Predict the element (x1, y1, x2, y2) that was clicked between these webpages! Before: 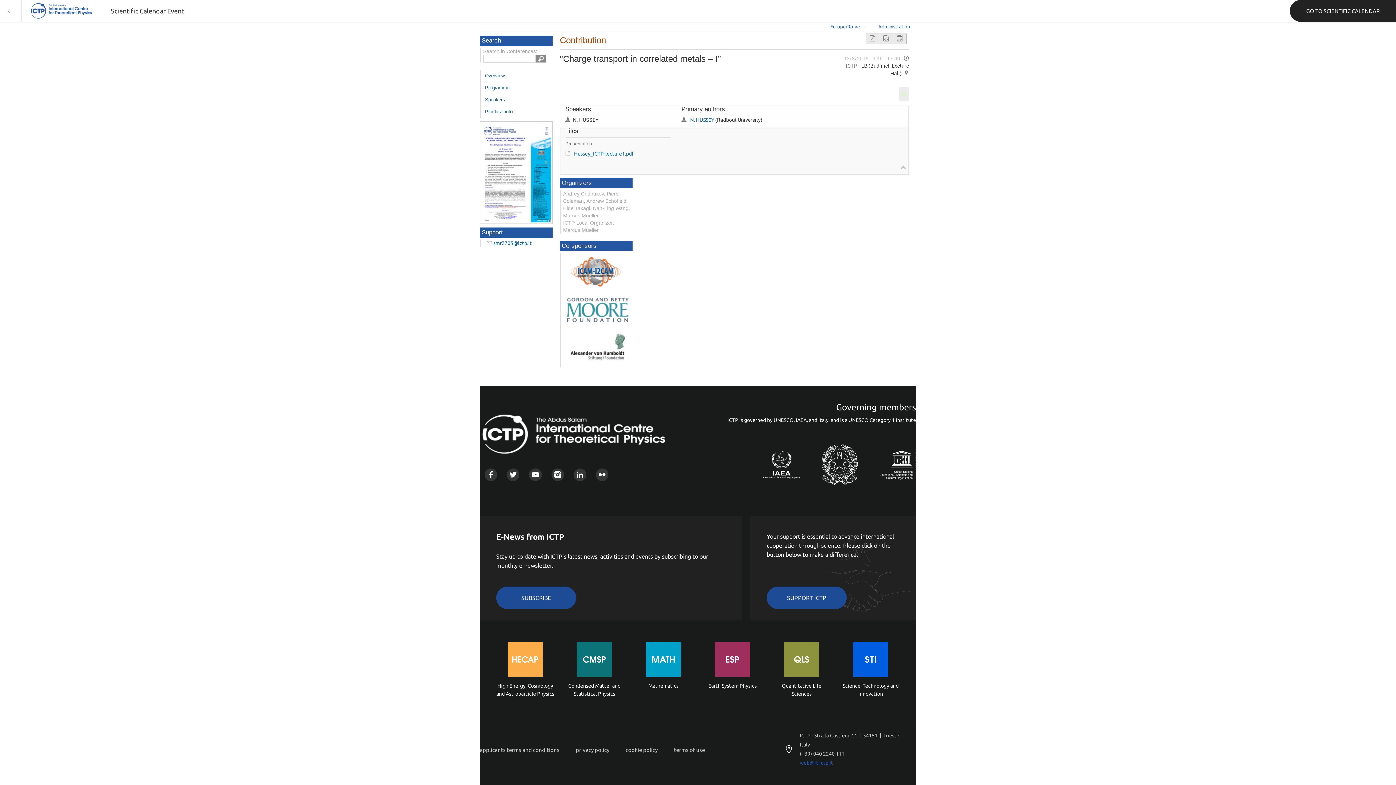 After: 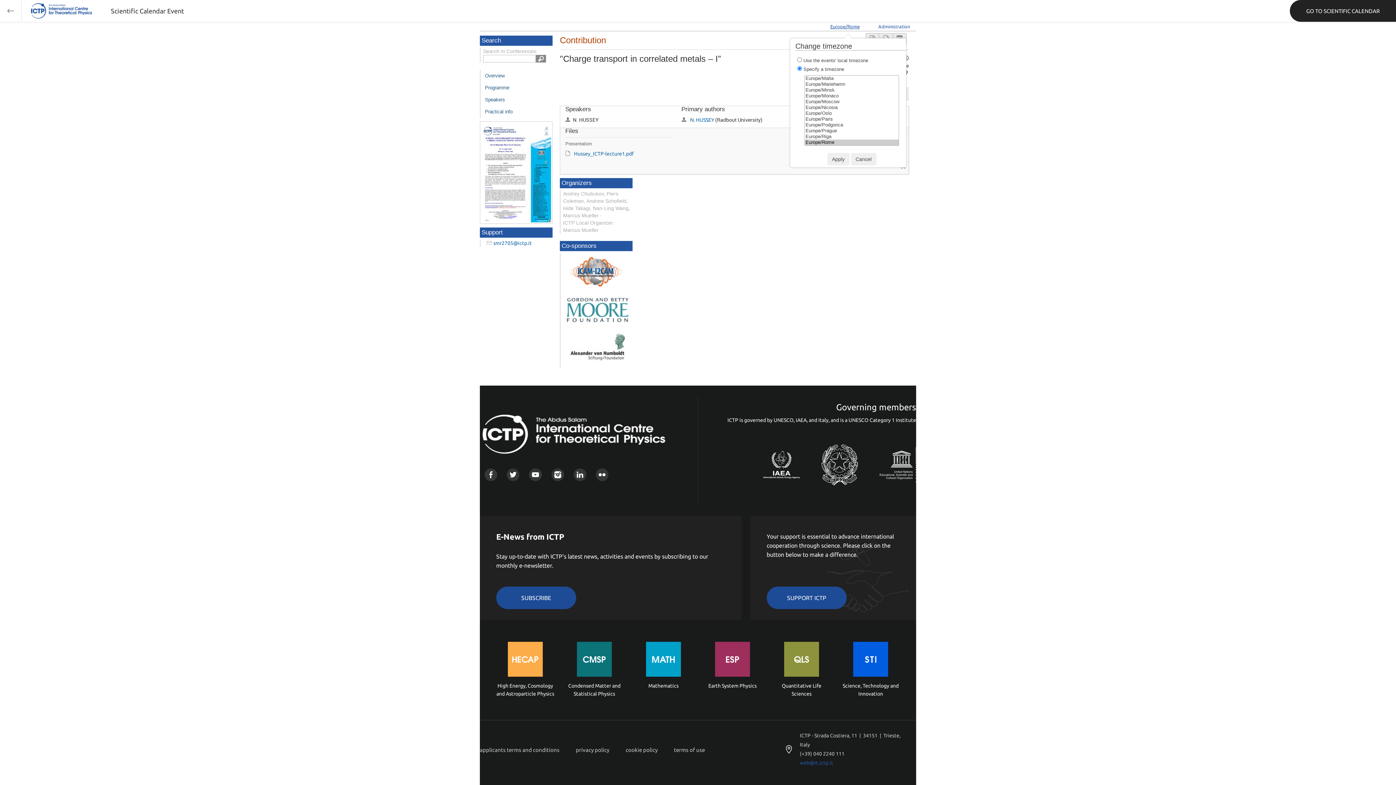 Action: label: Europe/Rome bbox: (830, 23, 866, 29)